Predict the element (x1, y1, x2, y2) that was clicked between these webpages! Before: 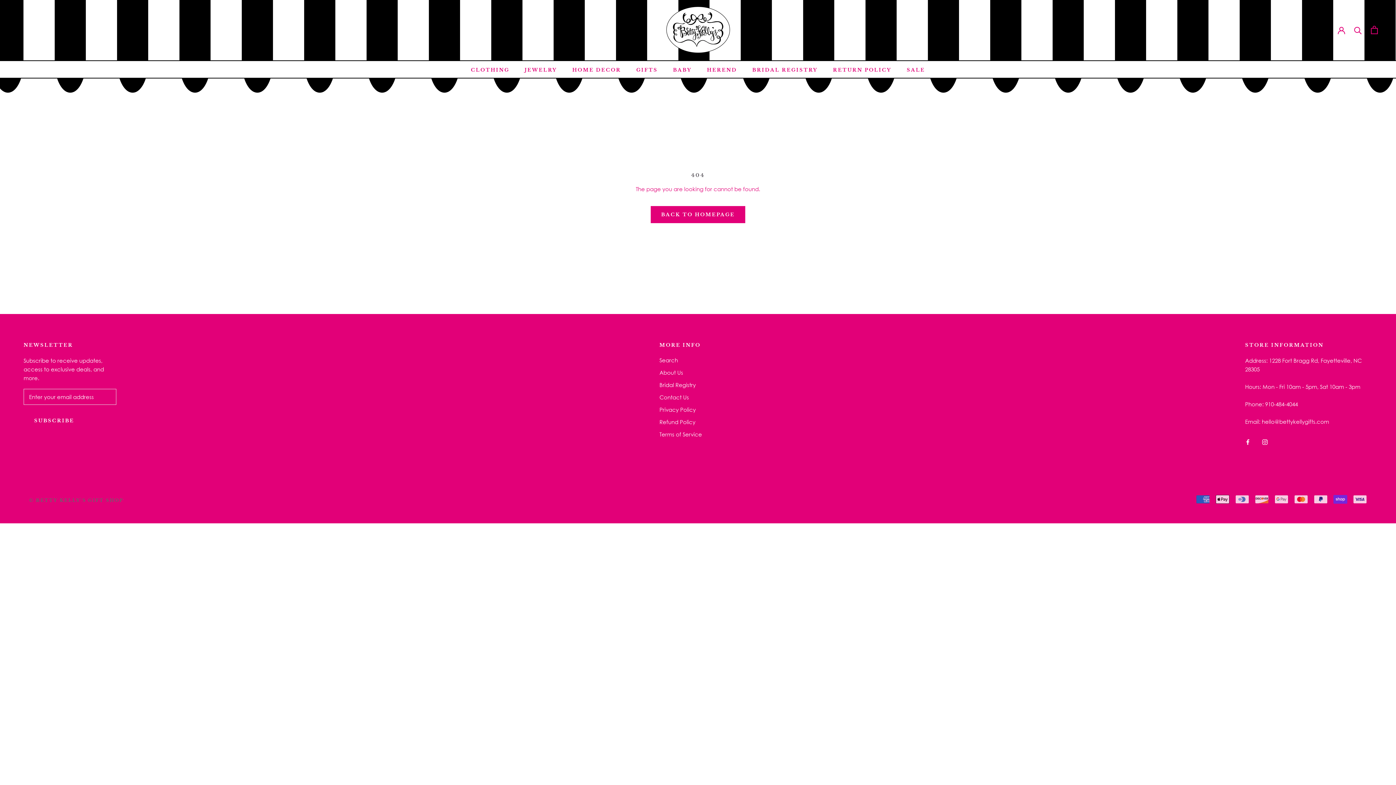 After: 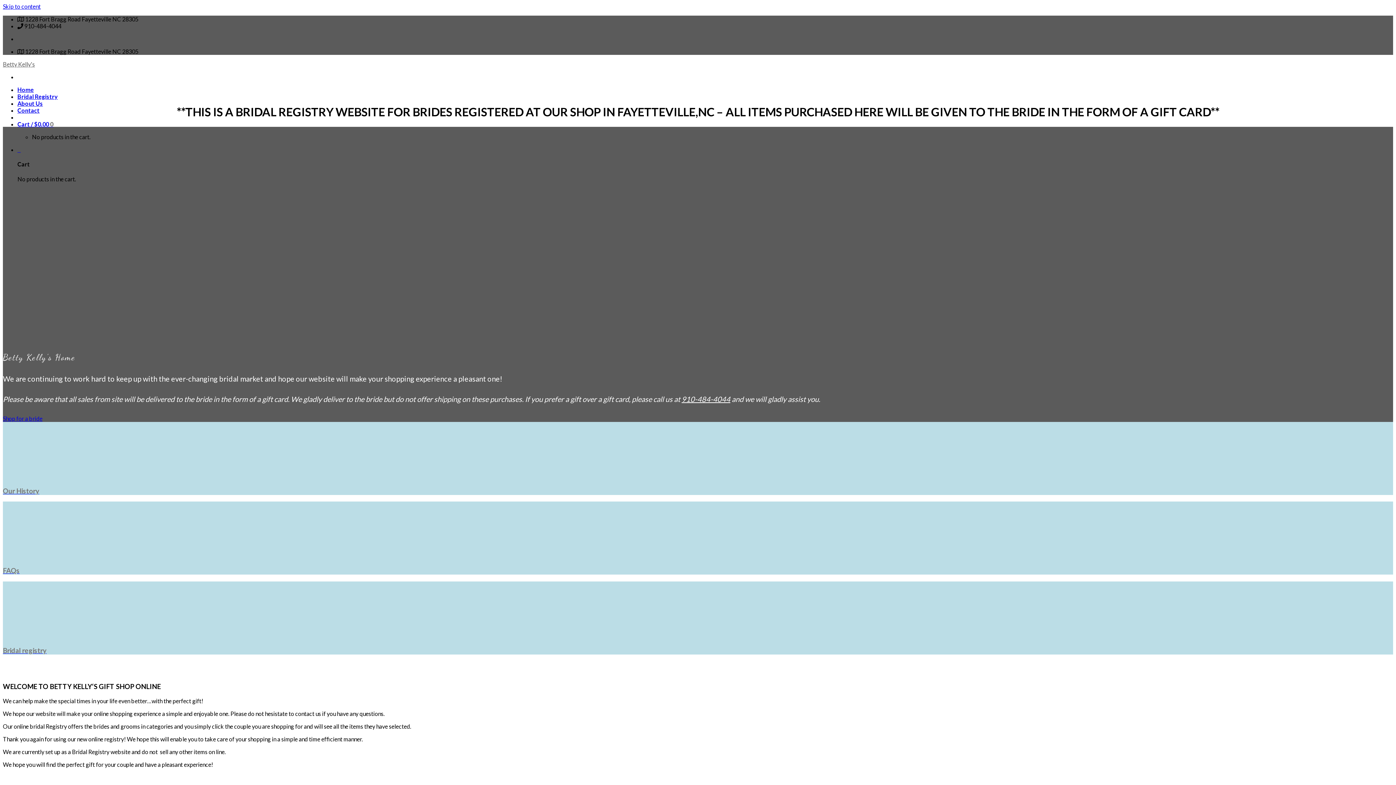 Action: label: Bridal Registry bbox: (659, 381, 702, 389)